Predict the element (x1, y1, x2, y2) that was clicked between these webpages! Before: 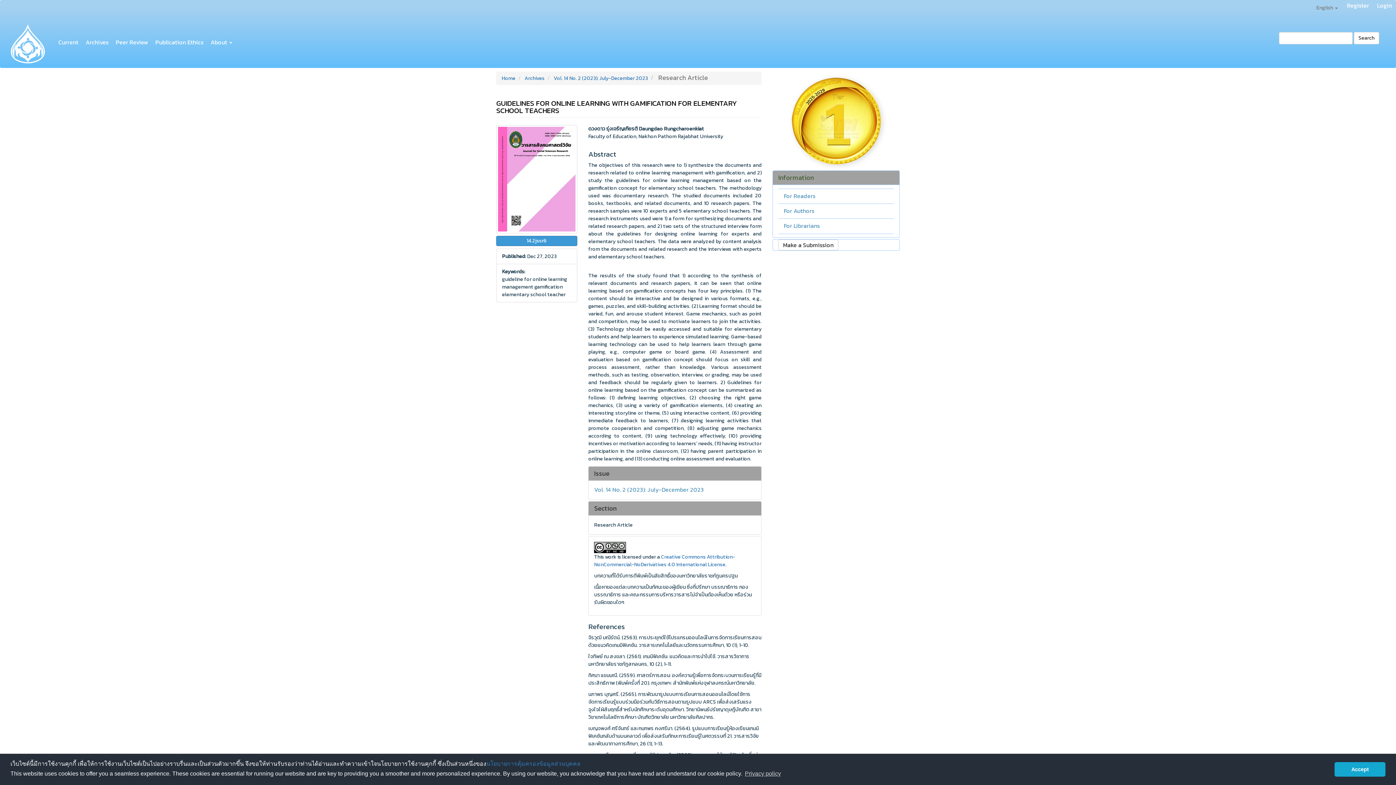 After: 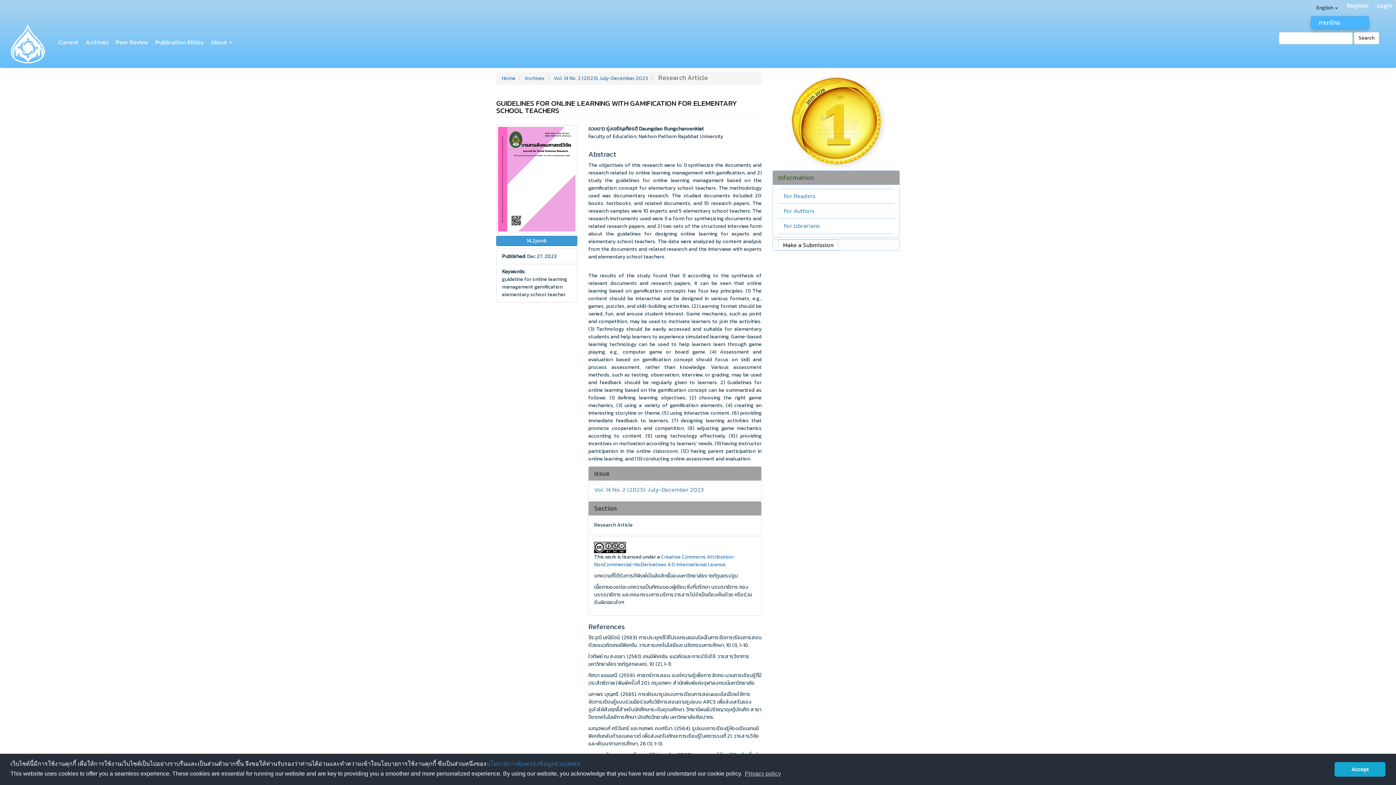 Action: label: English  bbox: (1311, 0, 1343, 15)